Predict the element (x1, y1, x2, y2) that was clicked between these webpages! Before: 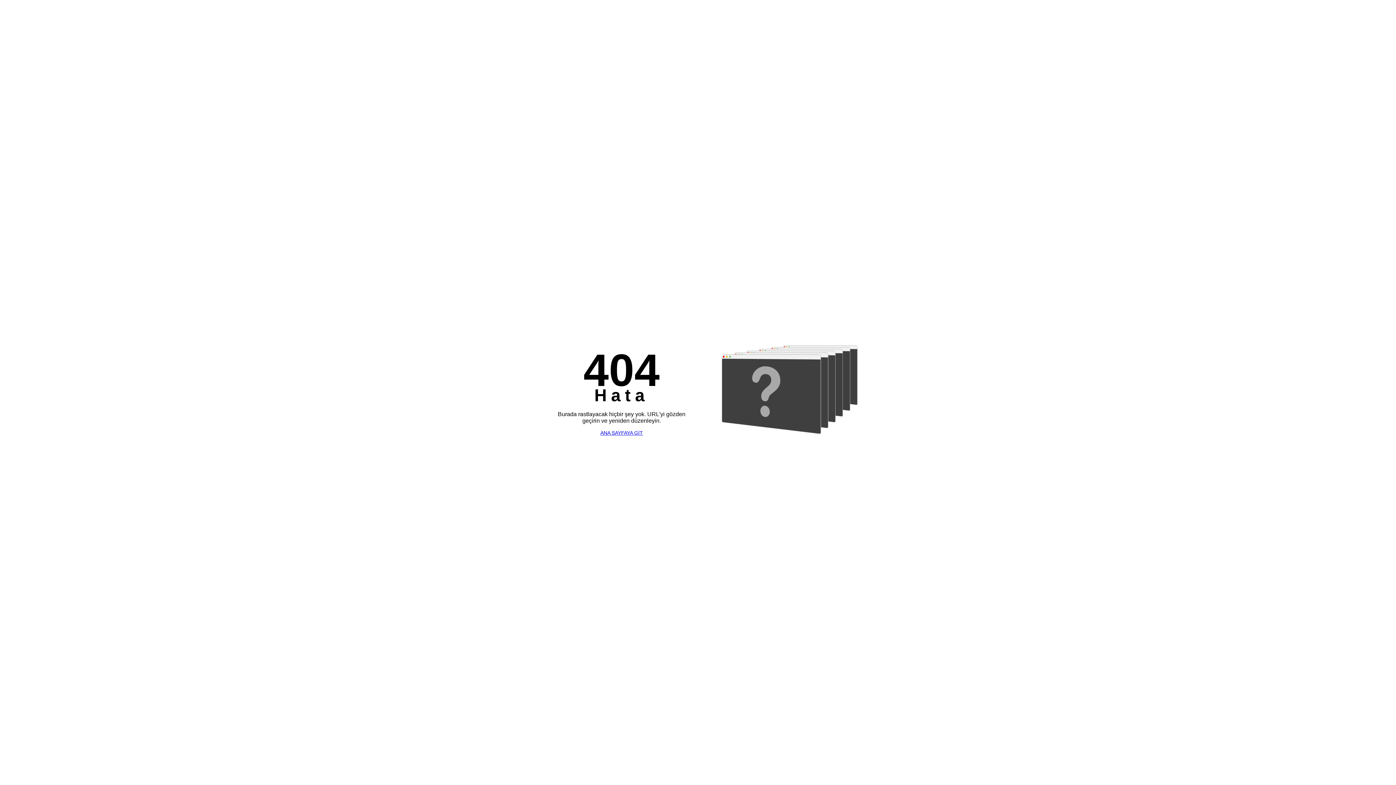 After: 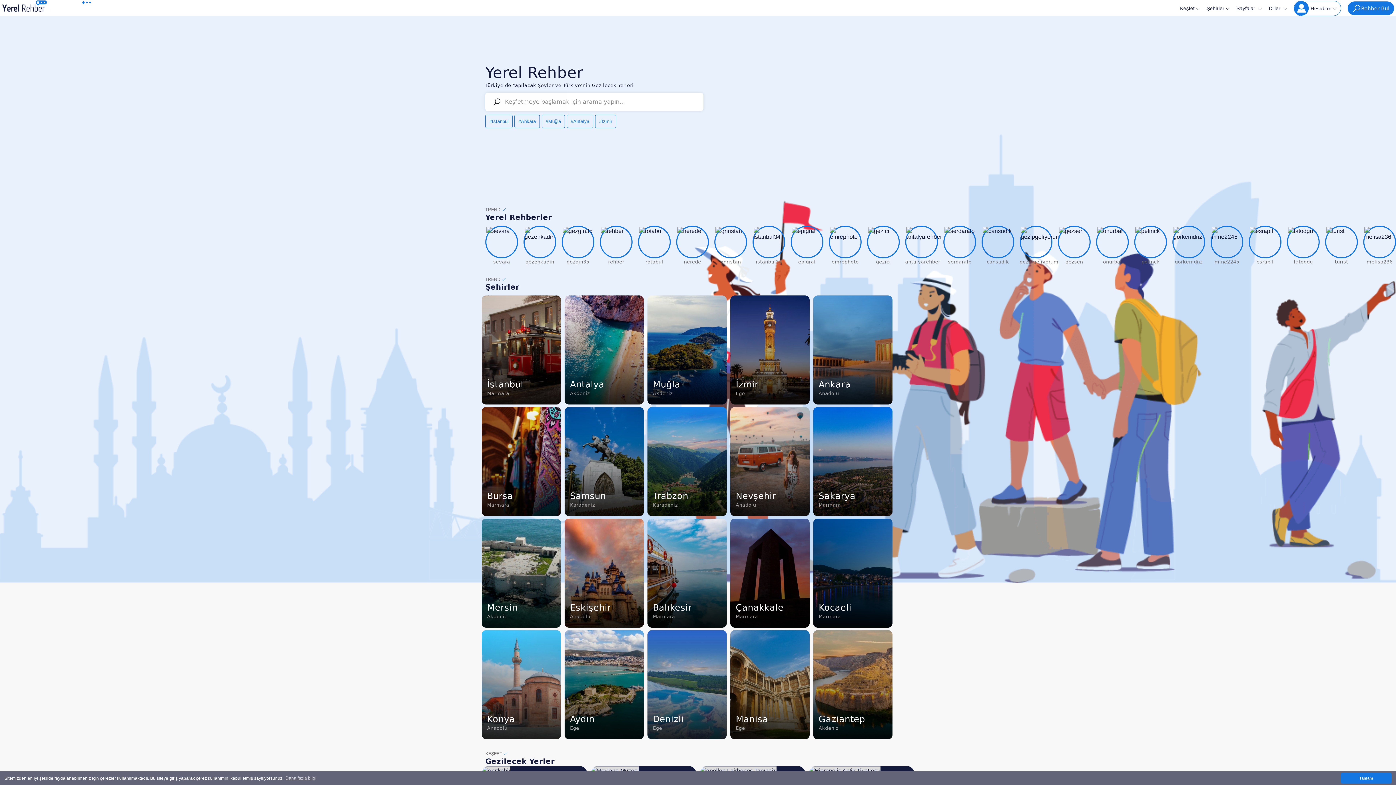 Action: label: ANA SAYFAYA GİT bbox: (600, 430, 643, 436)